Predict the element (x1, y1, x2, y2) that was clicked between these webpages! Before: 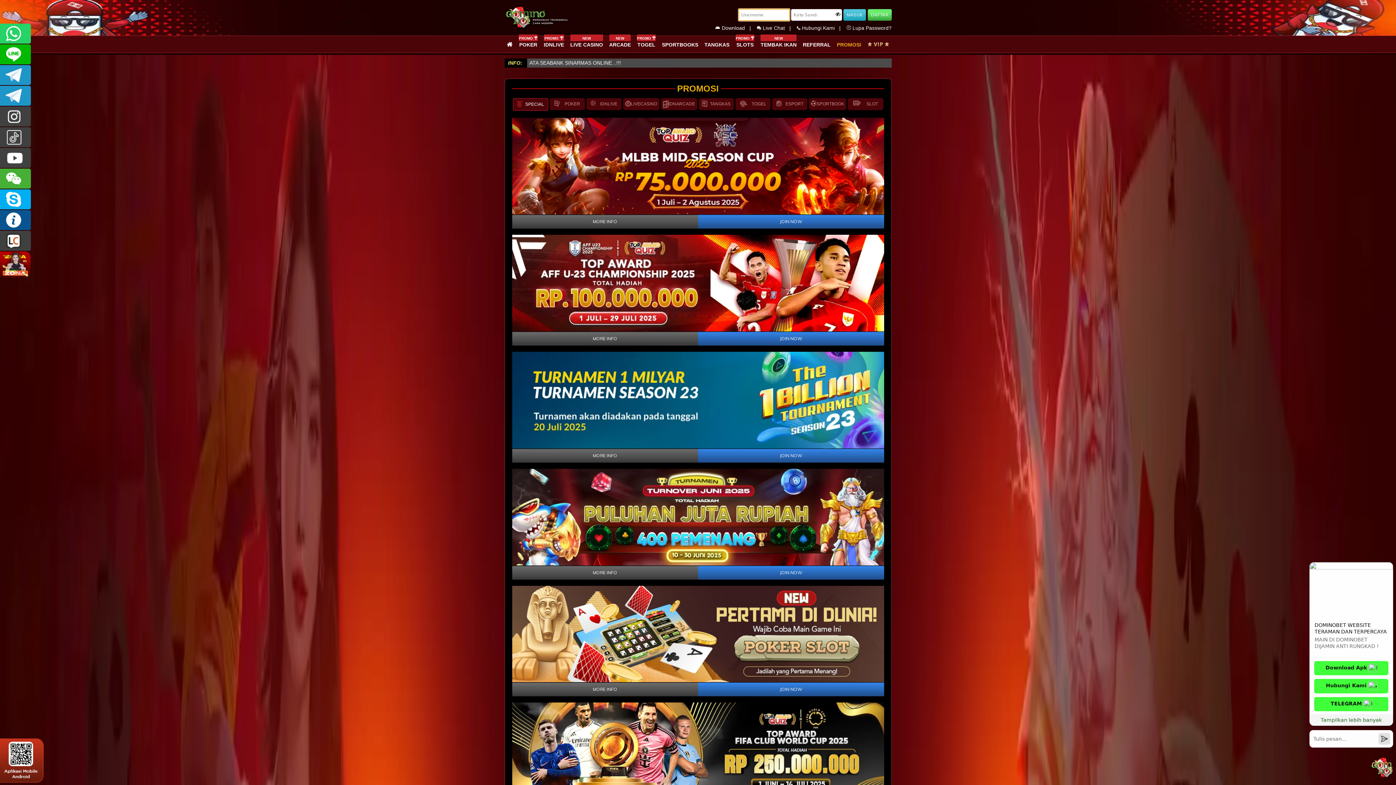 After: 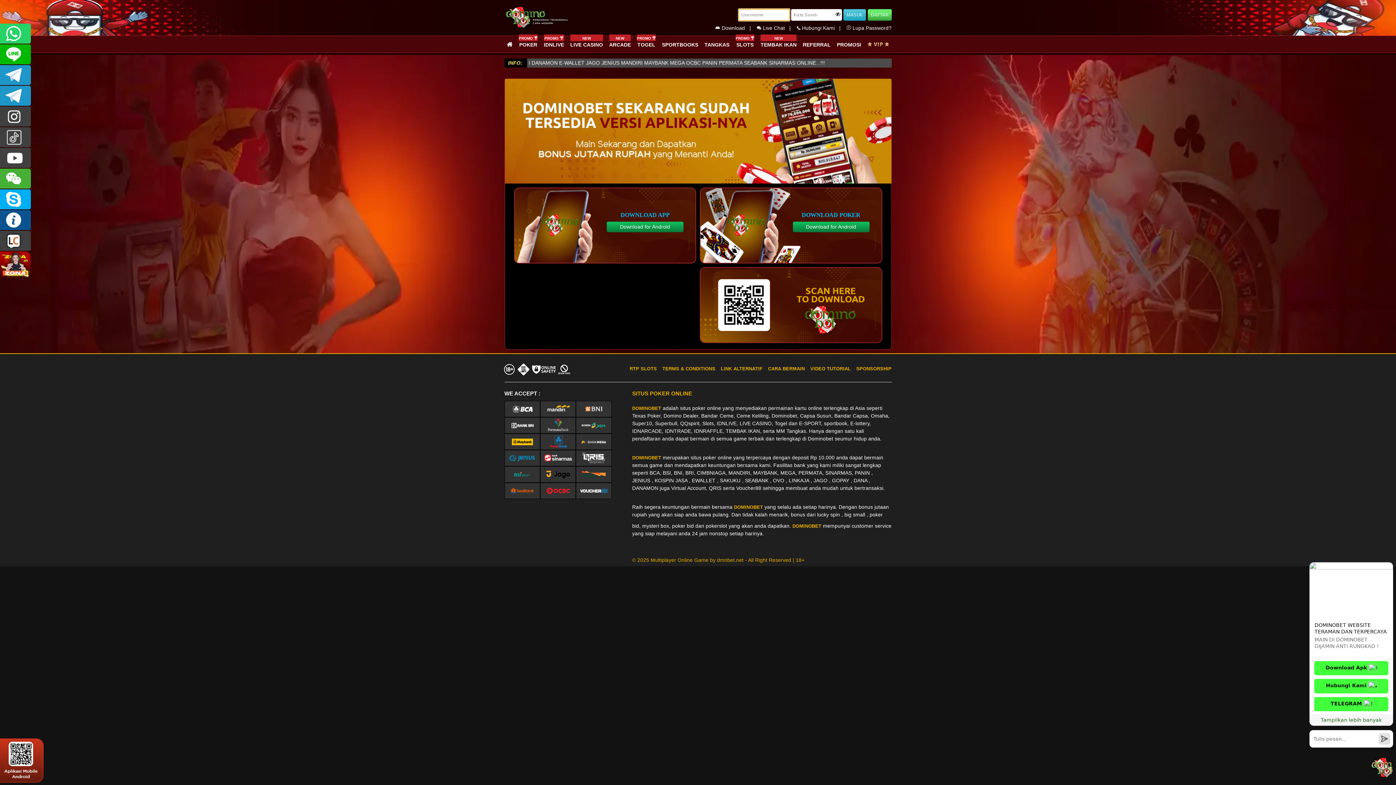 Action: label:  Download   |     bbox: (715, 25, 757, 30)